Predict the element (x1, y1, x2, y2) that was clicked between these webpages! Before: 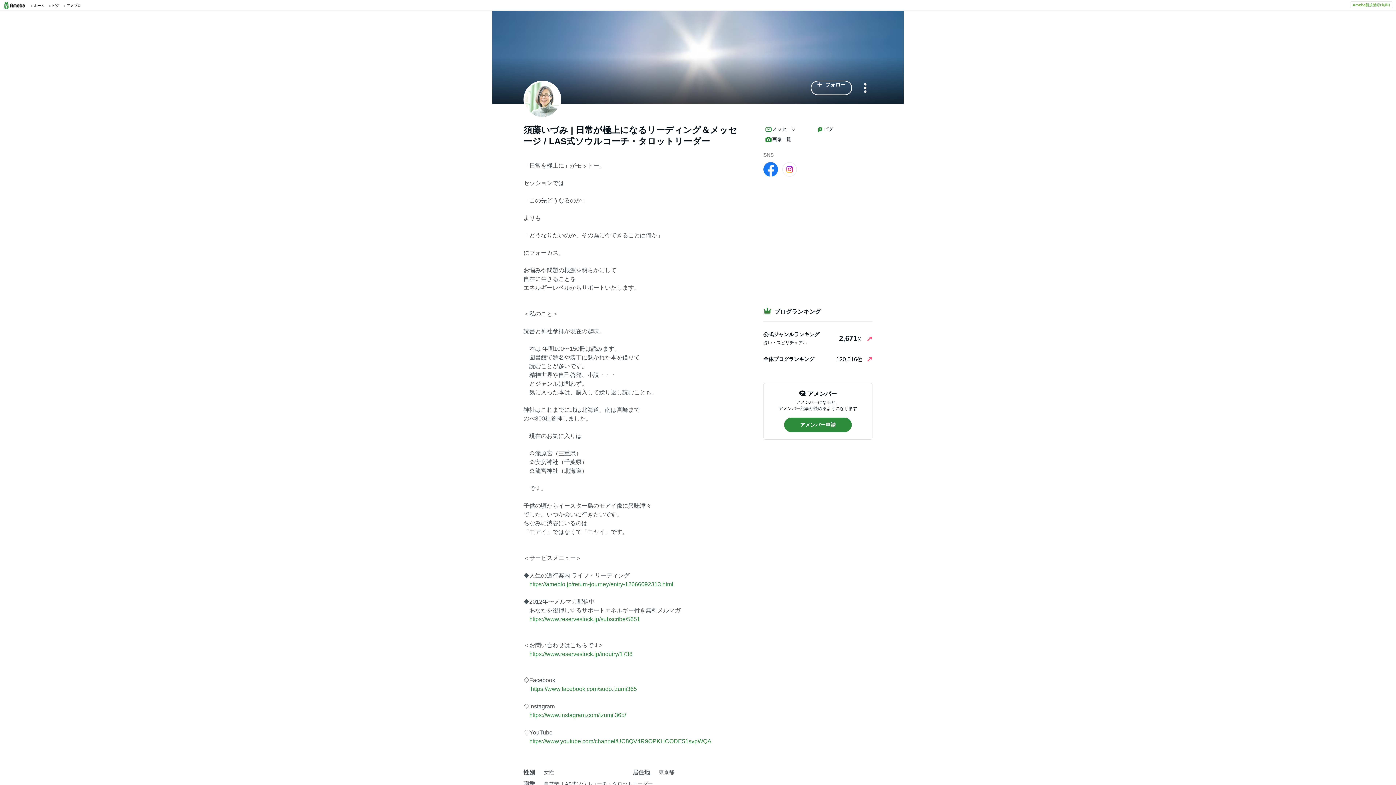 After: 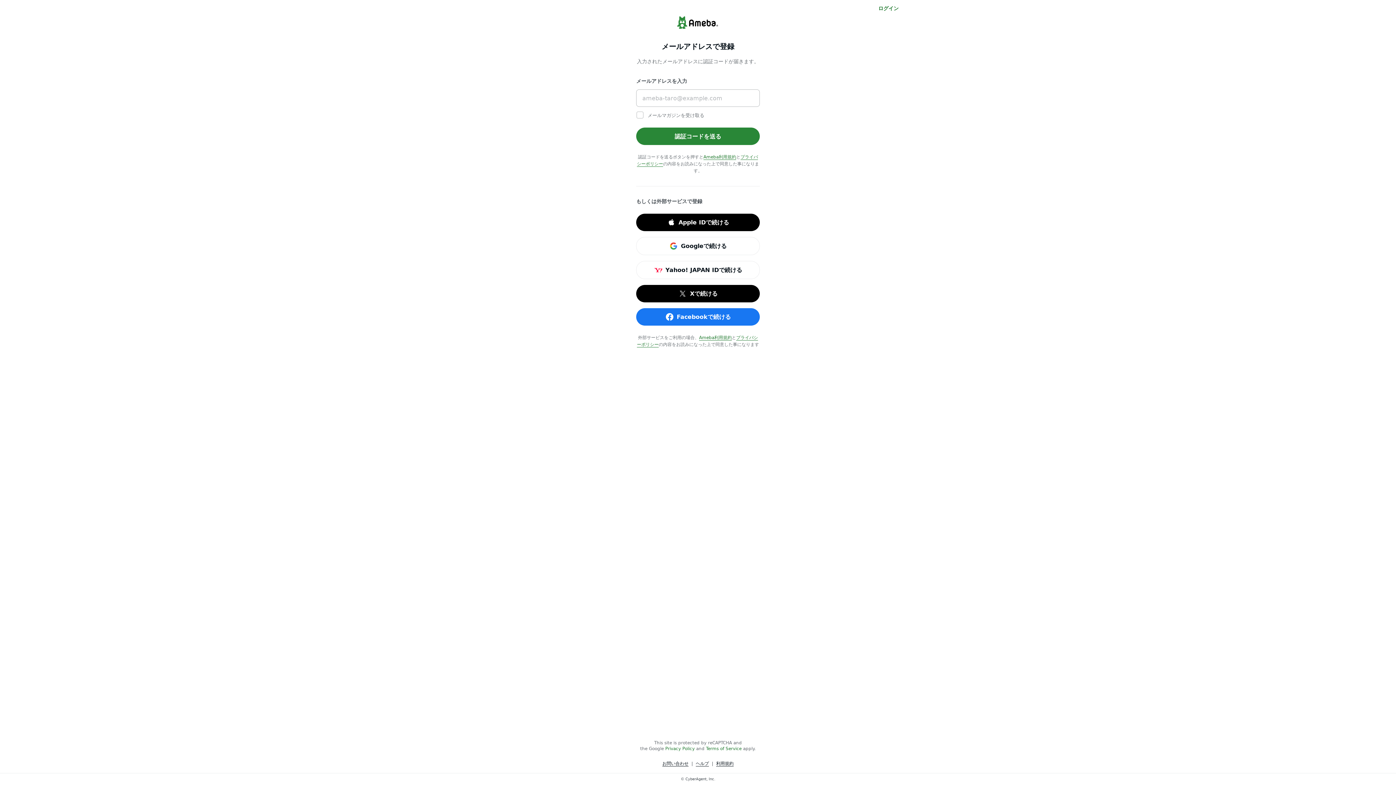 Action: bbox: (1350, 1, 1392, 8) label: Ameba新規登録(無料)